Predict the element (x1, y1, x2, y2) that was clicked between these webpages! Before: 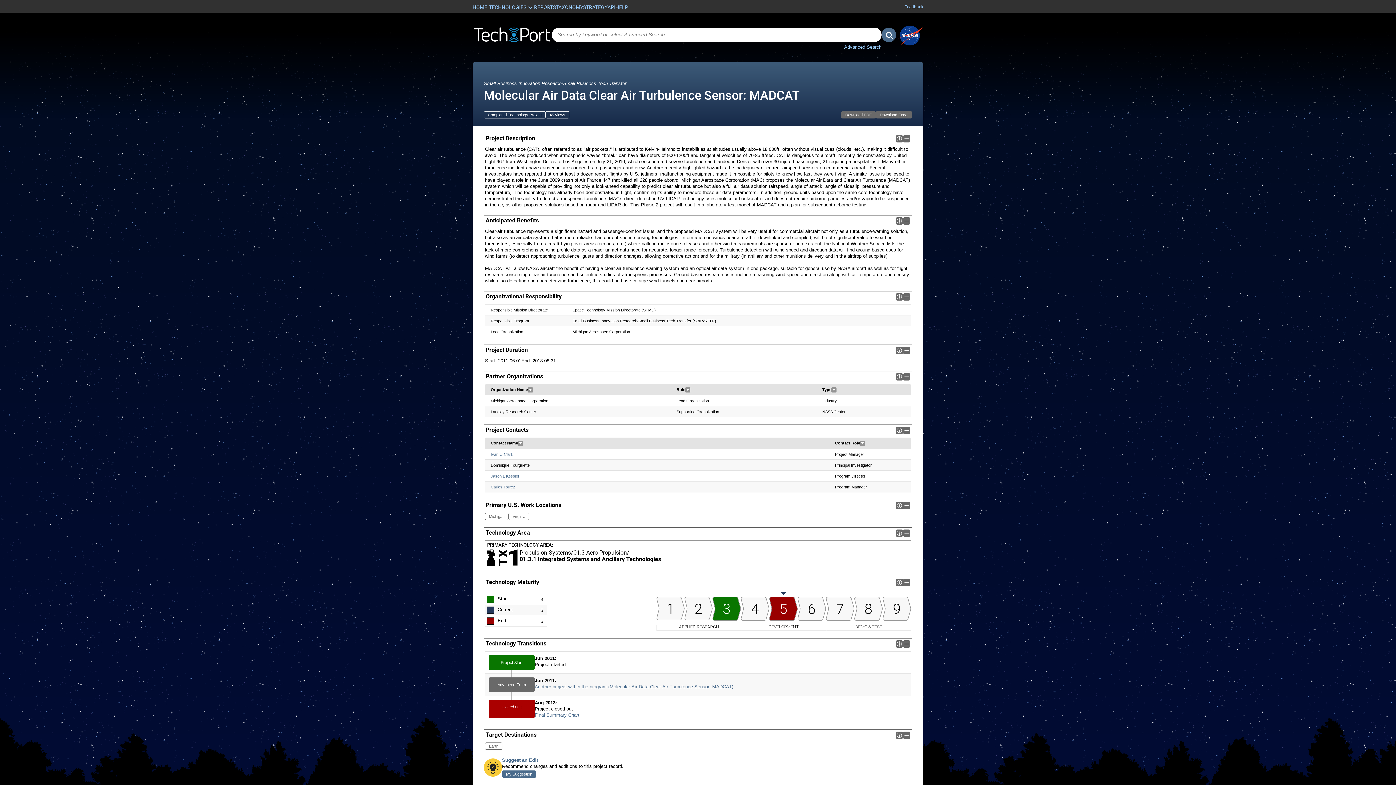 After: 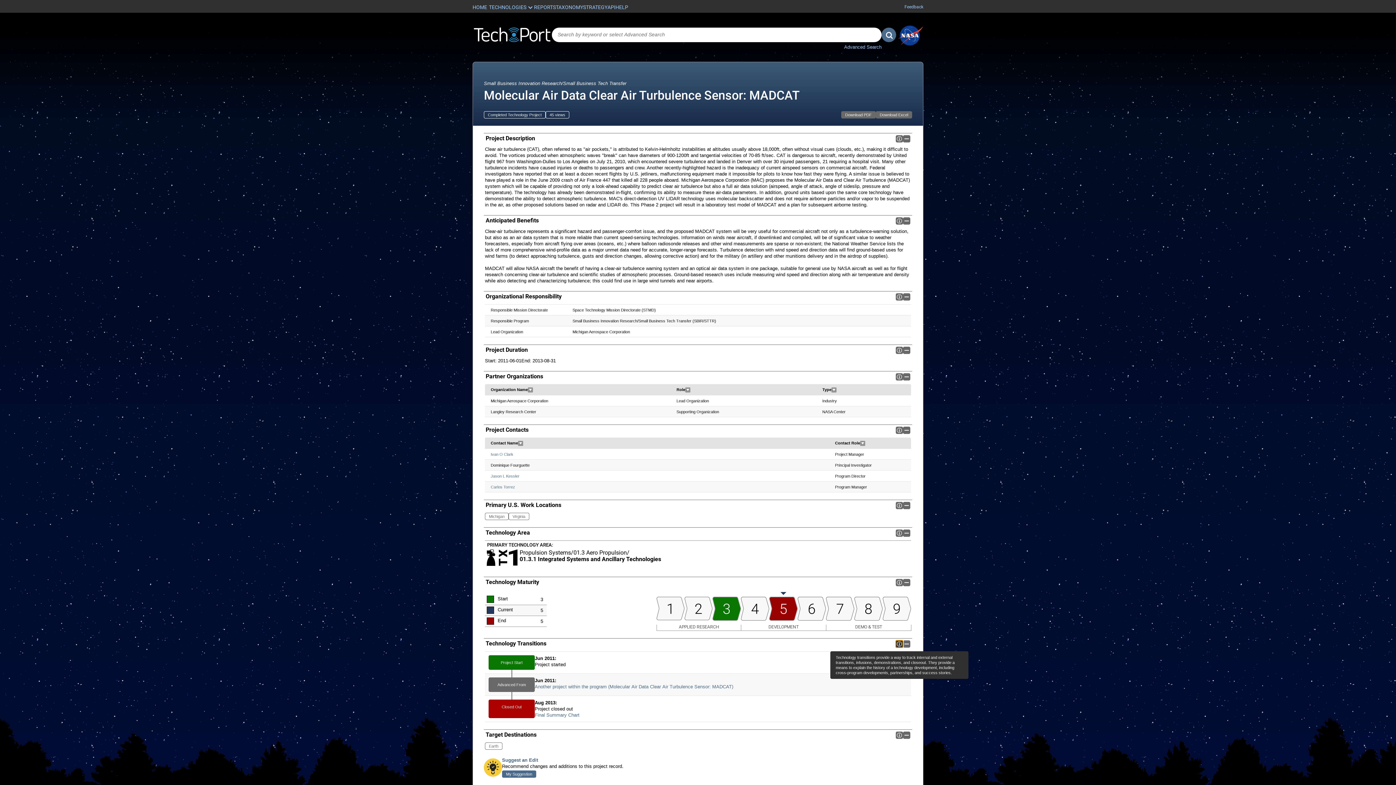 Action: bbox: (896, 640, 903, 648) label: Info